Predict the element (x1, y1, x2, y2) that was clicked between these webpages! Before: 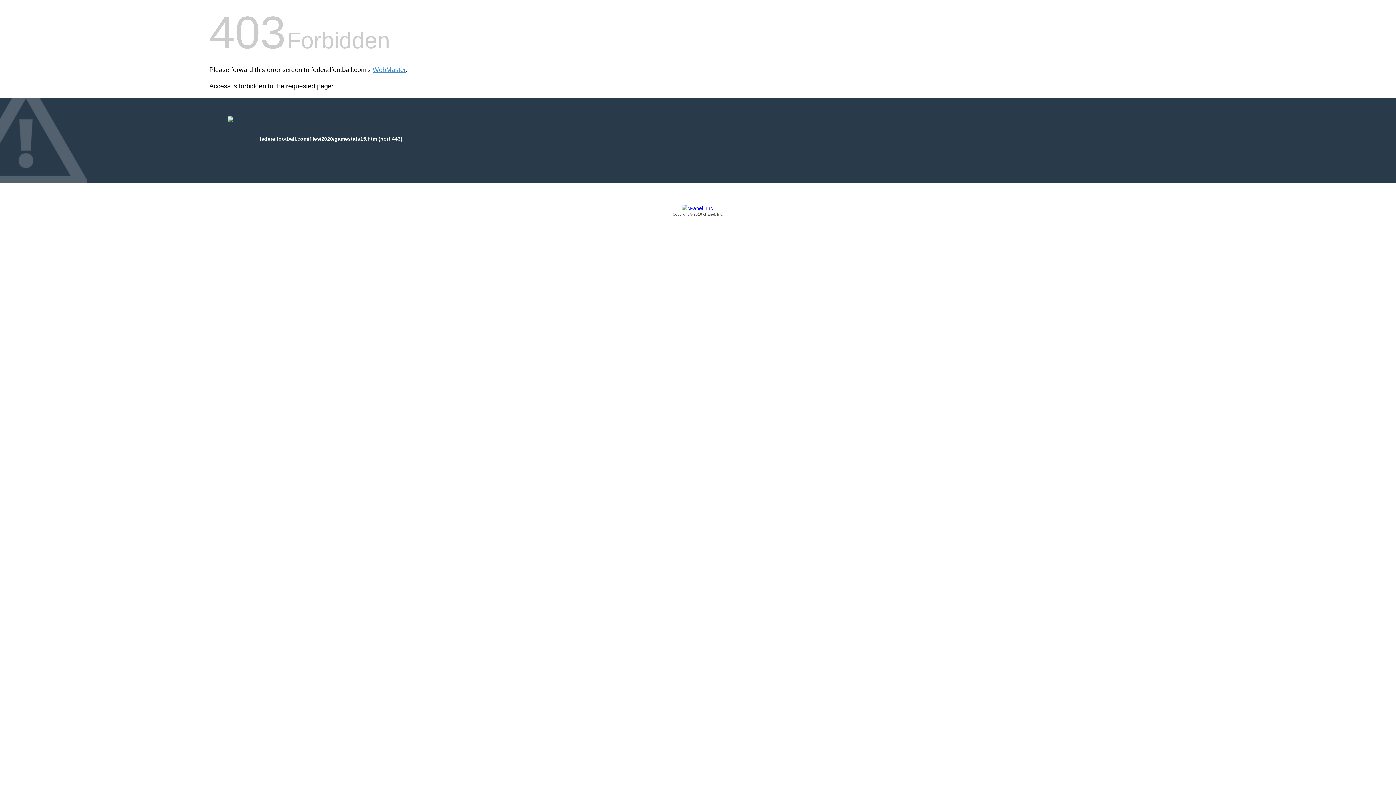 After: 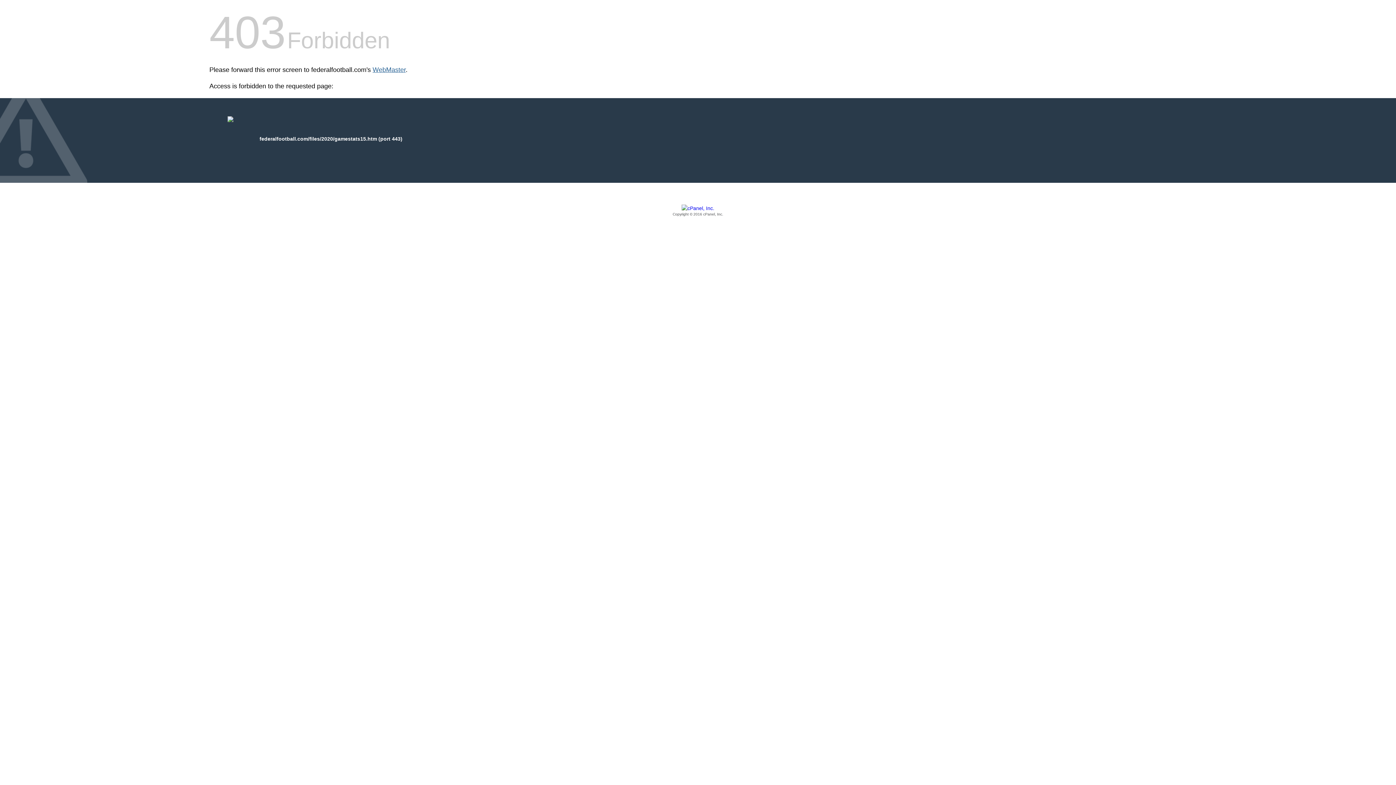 Action: label: WebMaster bbox: (372, 66, 405, 73)